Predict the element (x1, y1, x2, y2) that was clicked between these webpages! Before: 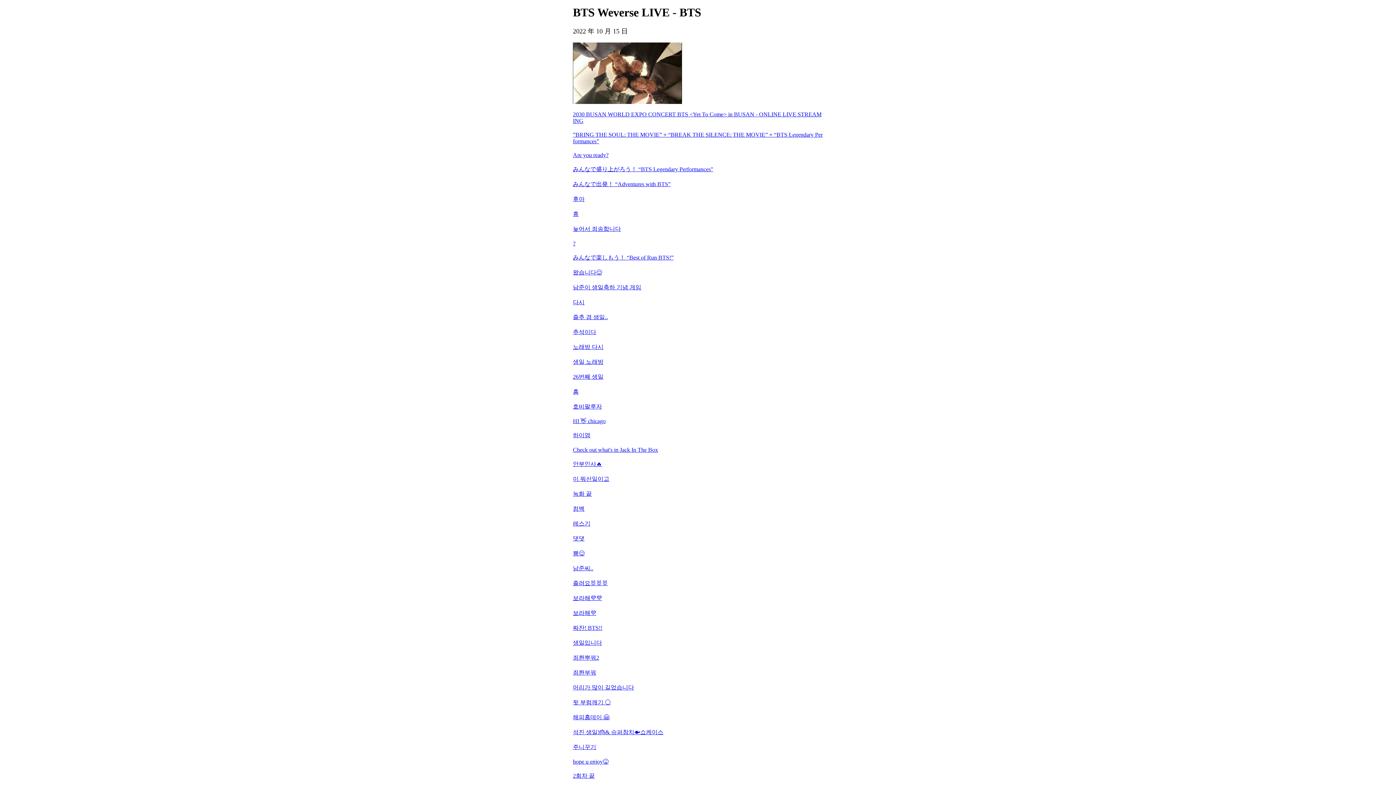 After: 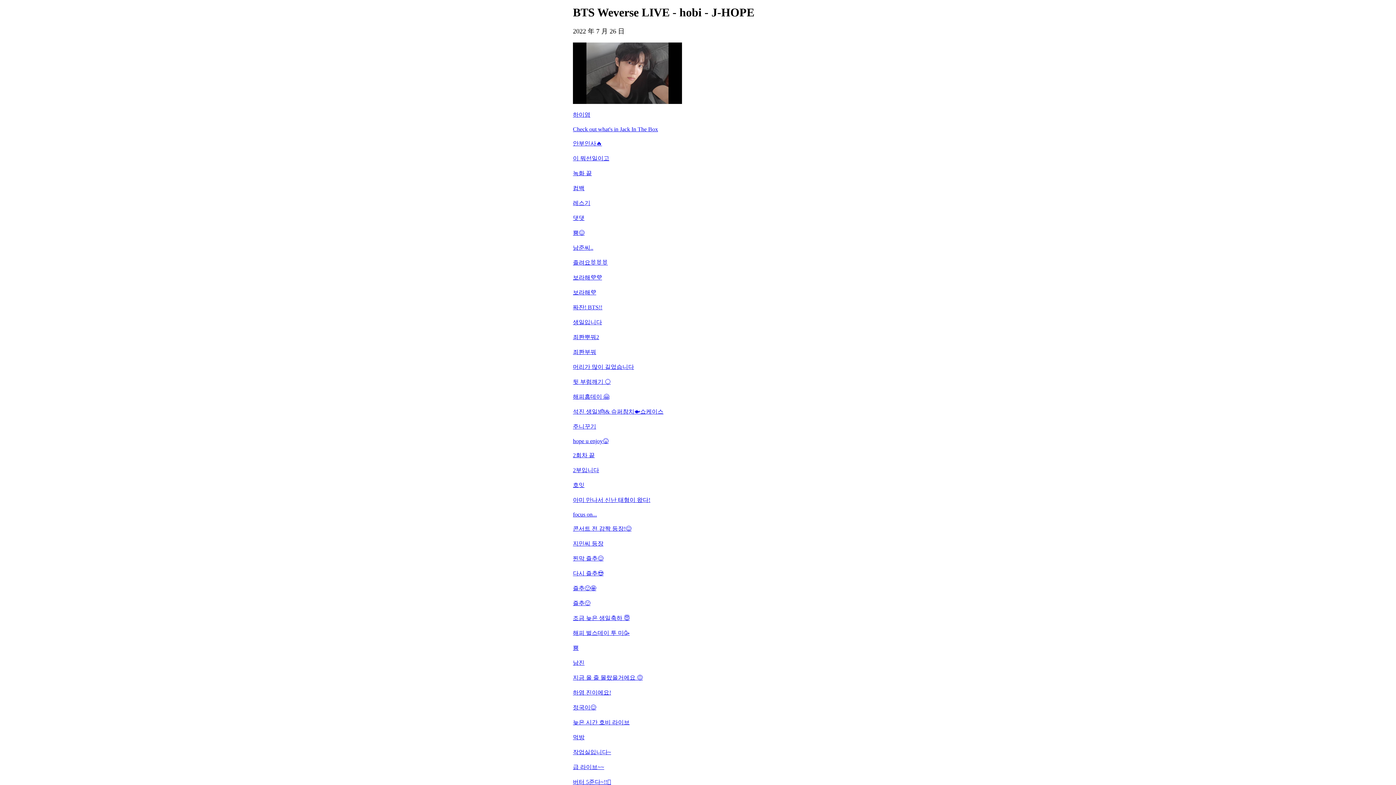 Action: bbox: (573, 418, 823, 424) label: HI 👋 chicago